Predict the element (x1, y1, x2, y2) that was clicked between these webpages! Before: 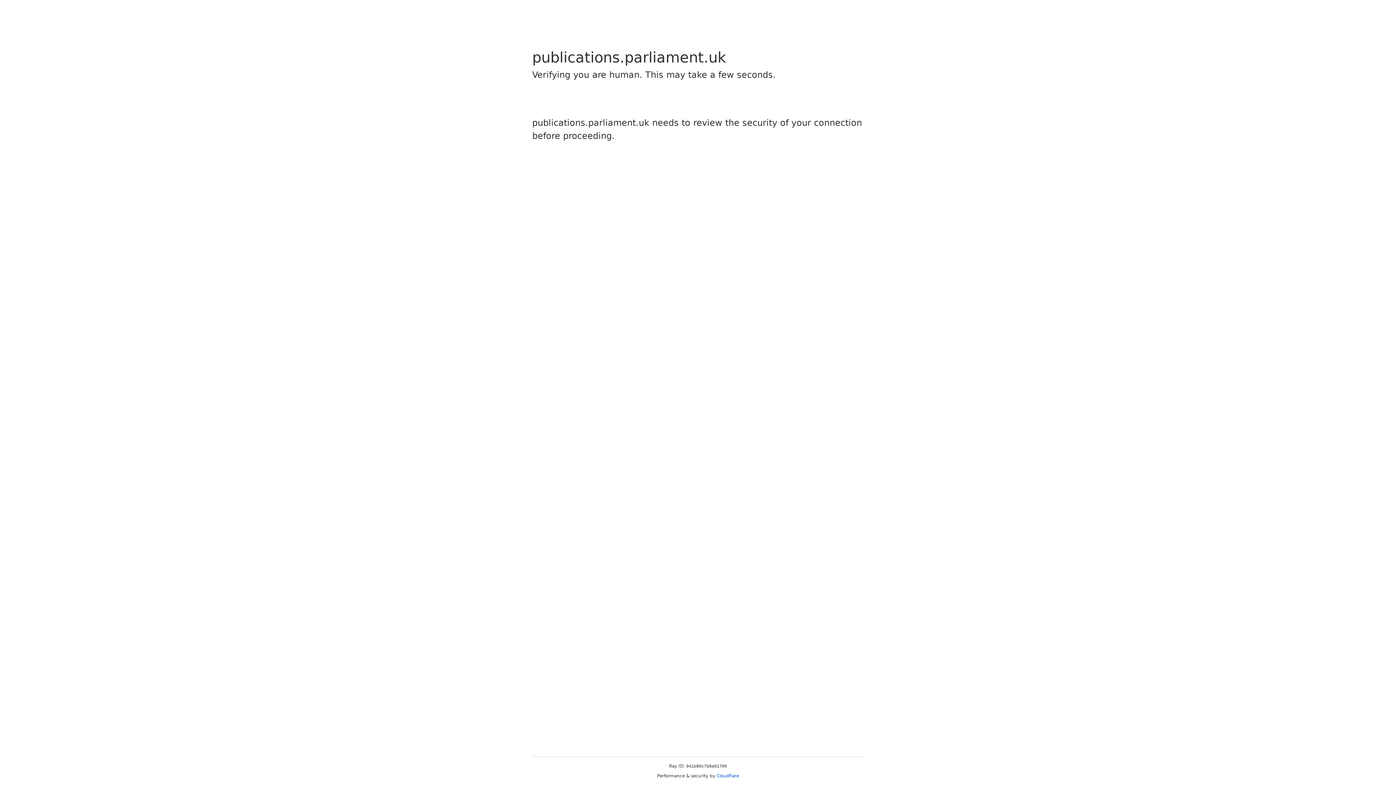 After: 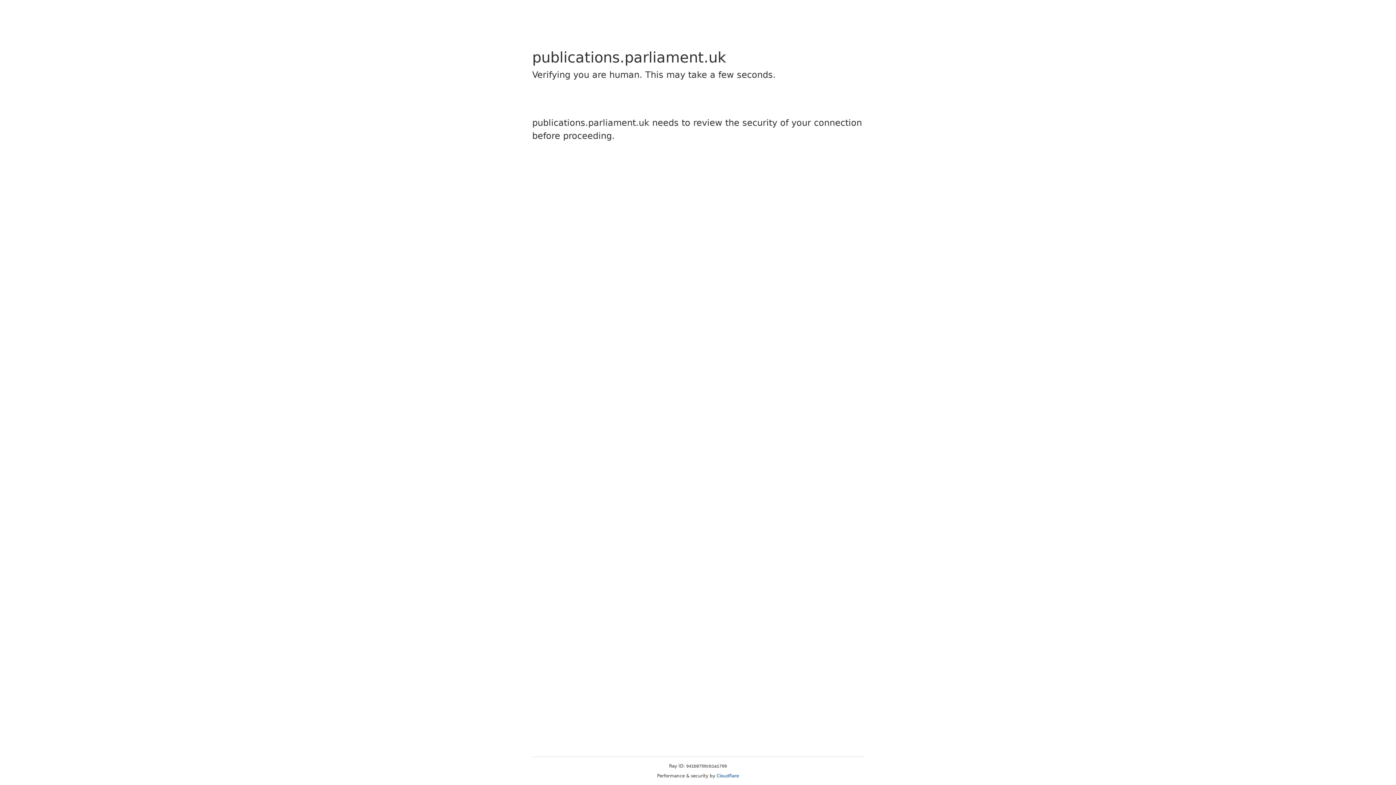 Action: label: Cloudflare bbox: (716, 773, 739, 778)